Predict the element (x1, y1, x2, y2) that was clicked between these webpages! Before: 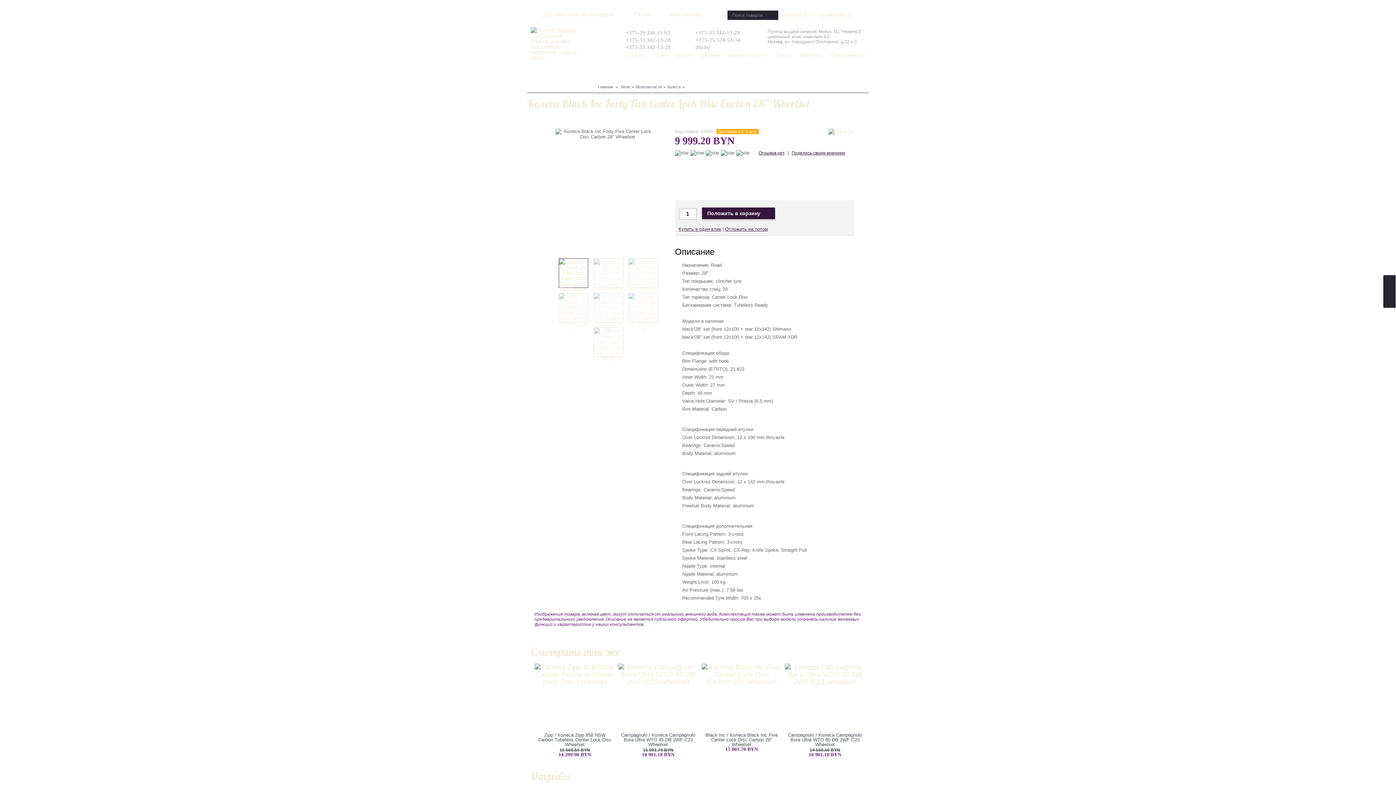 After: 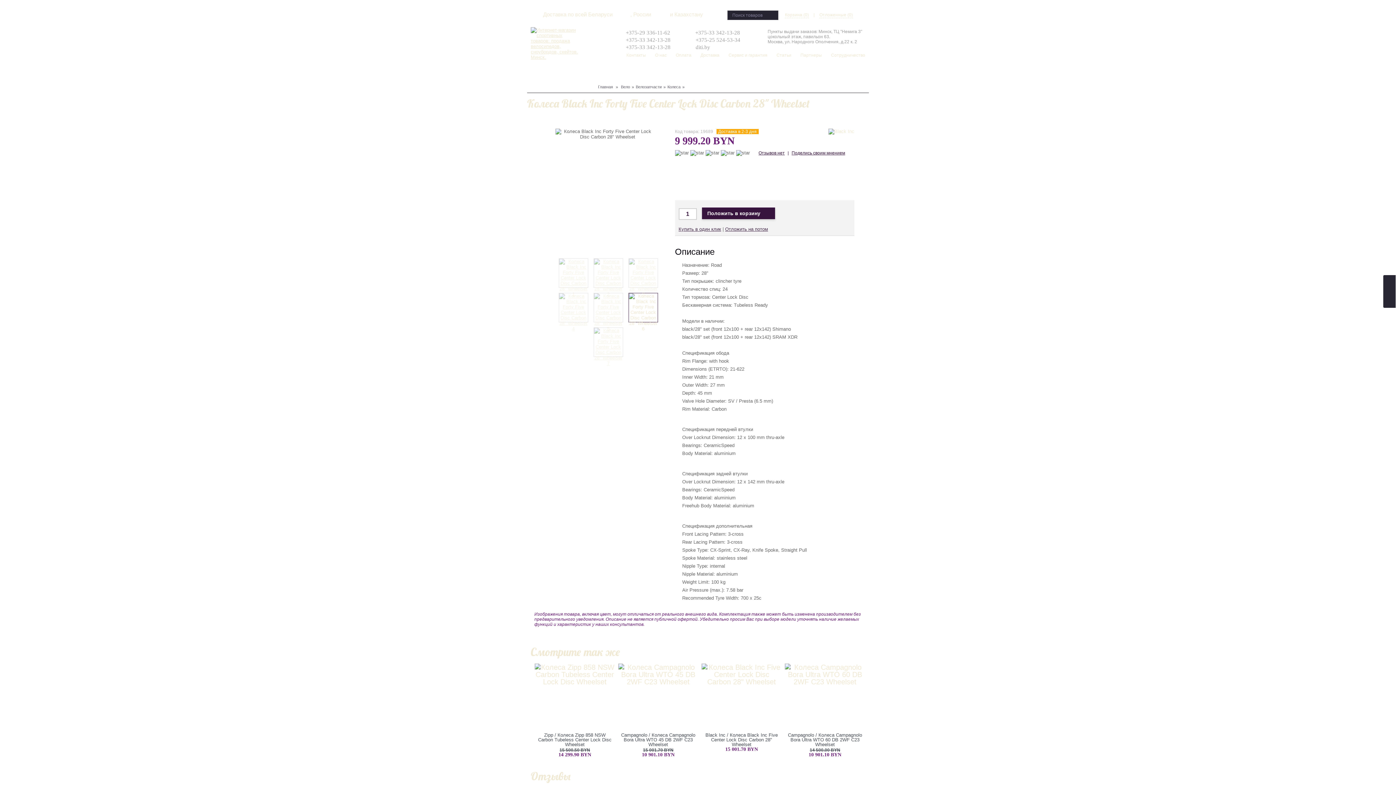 Action: bbox: (629, 326, 657, 331)